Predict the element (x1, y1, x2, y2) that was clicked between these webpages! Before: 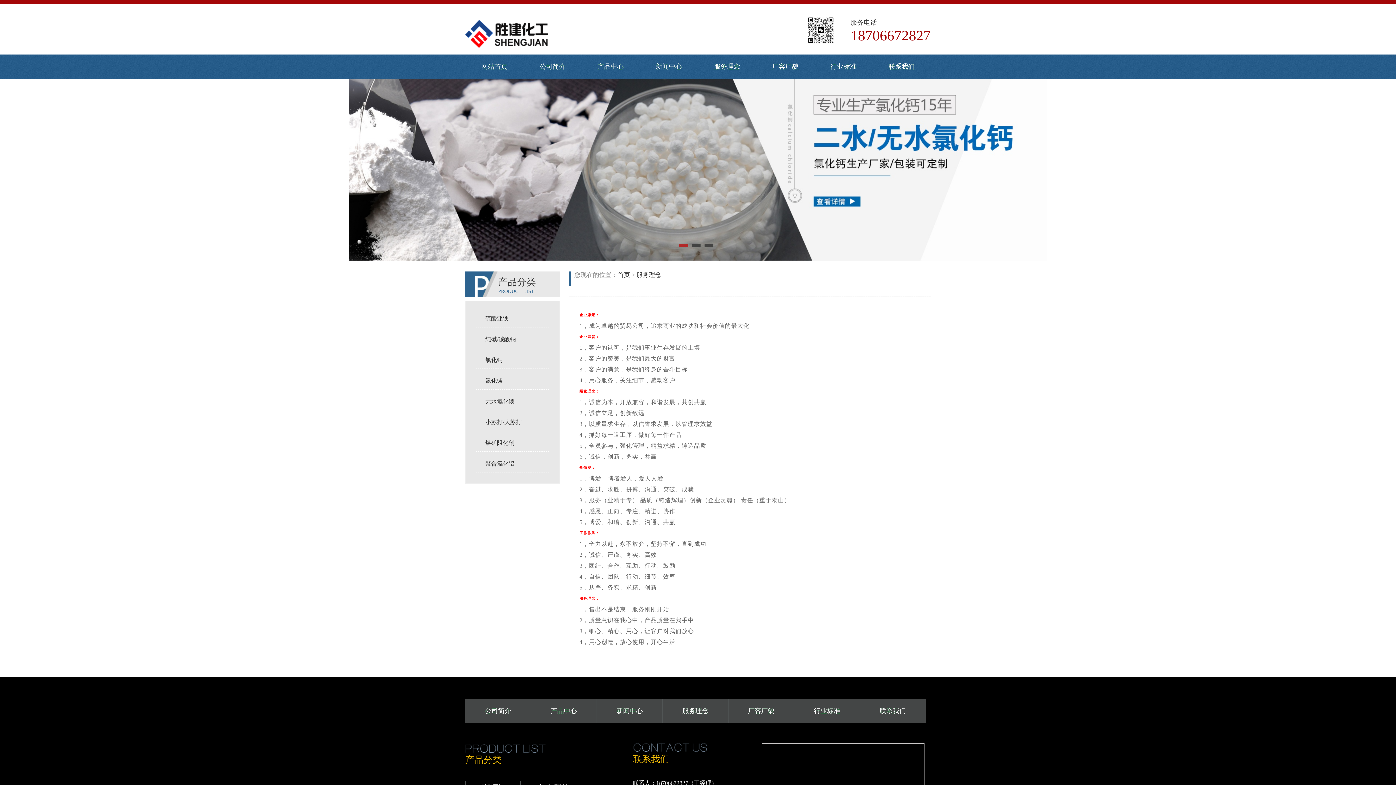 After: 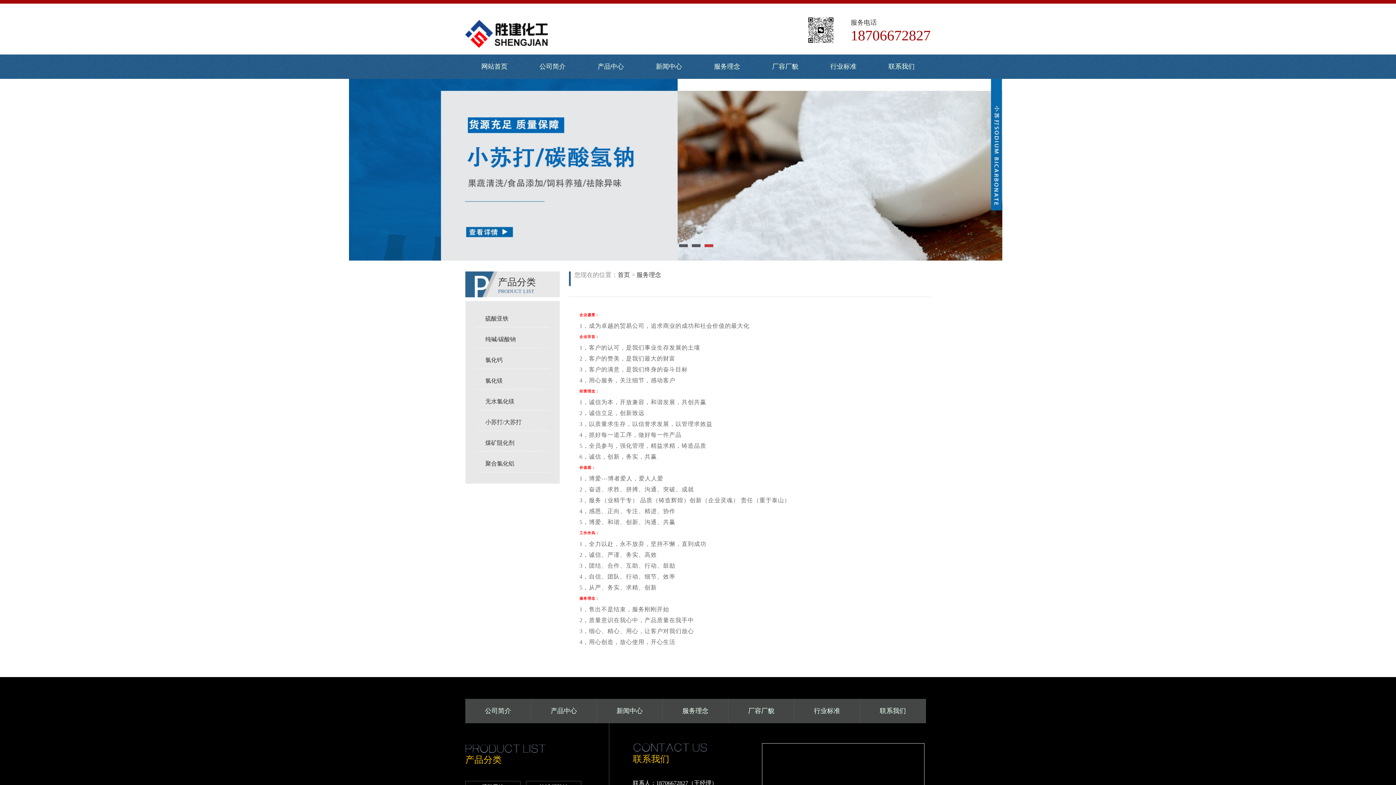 Action: bbox: (704, 244, 713, 247)